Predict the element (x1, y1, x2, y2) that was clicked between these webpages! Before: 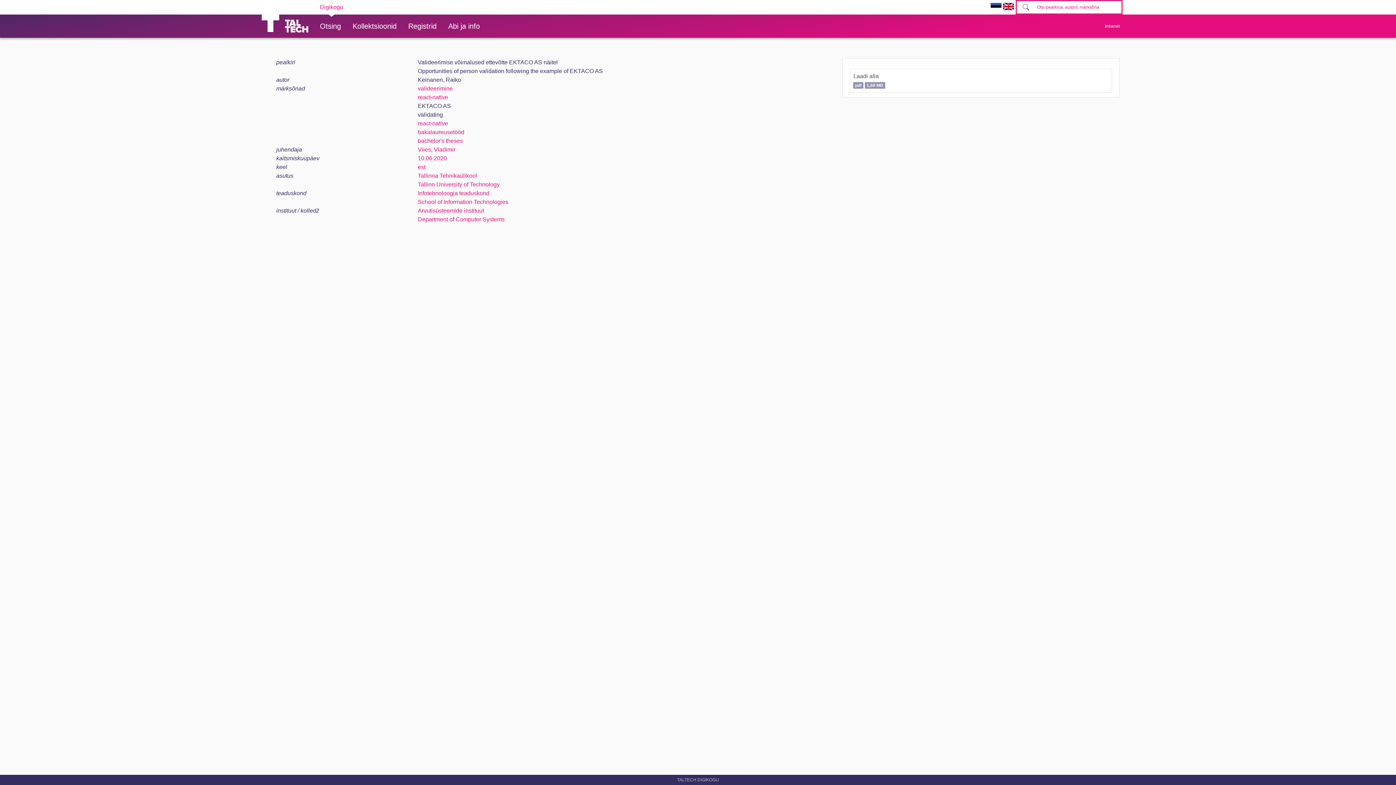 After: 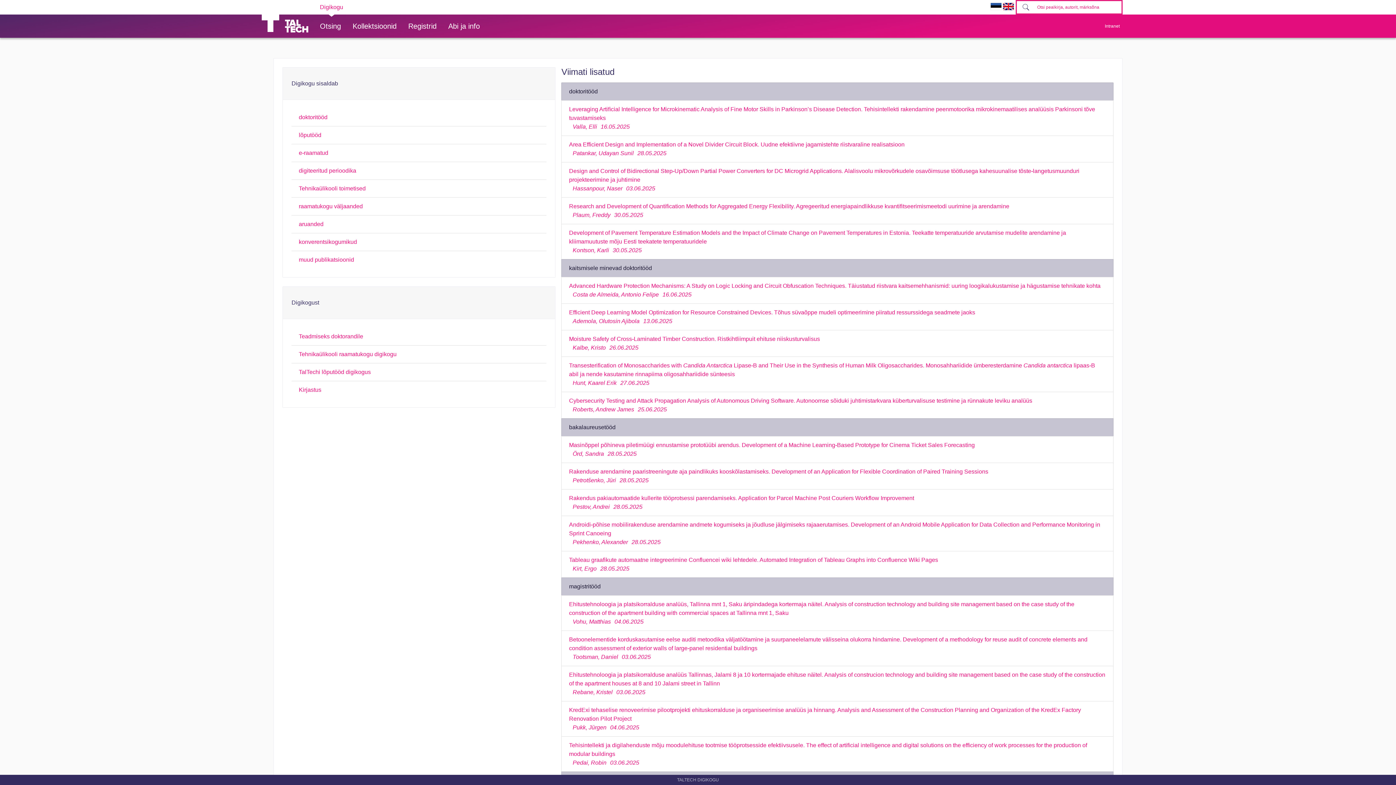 Action: bbox: (285, 19, 308, 33)